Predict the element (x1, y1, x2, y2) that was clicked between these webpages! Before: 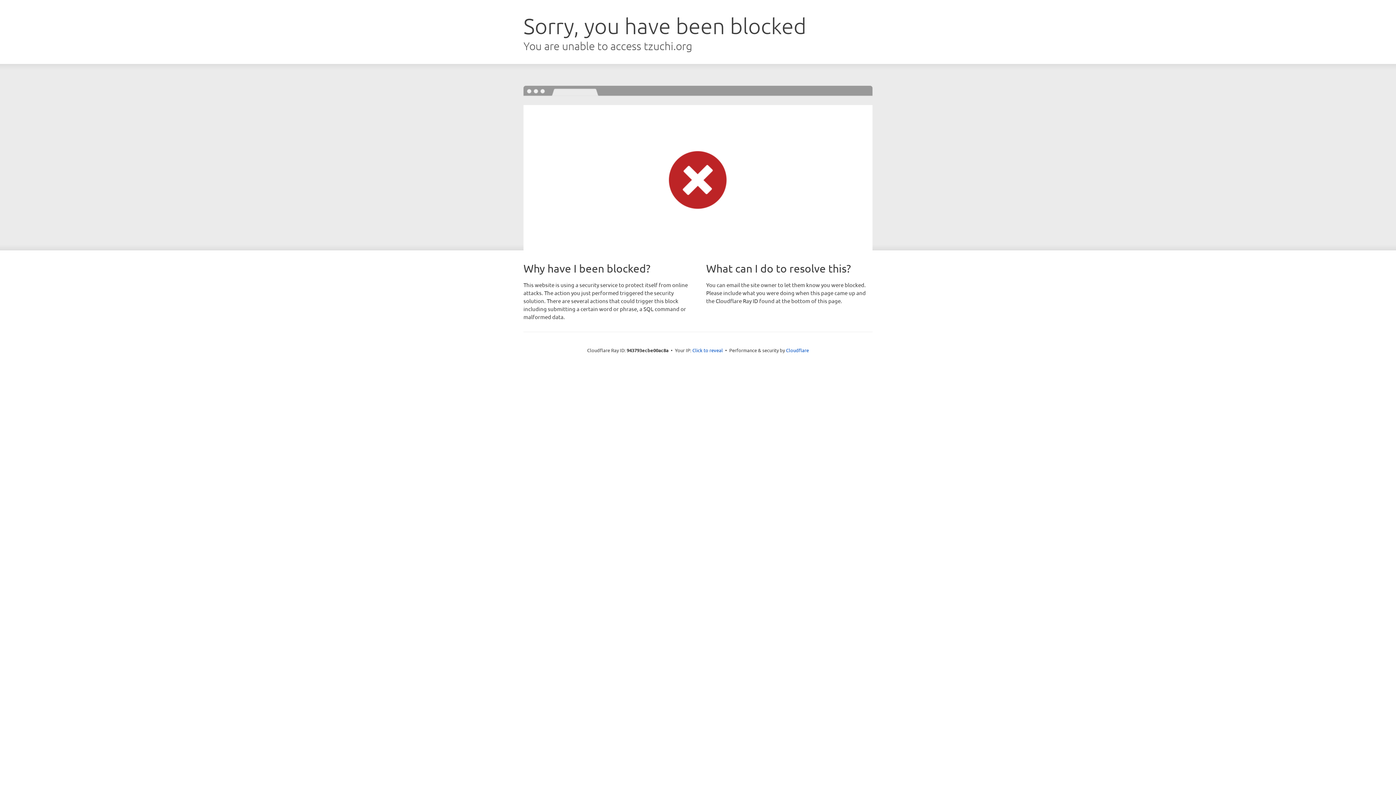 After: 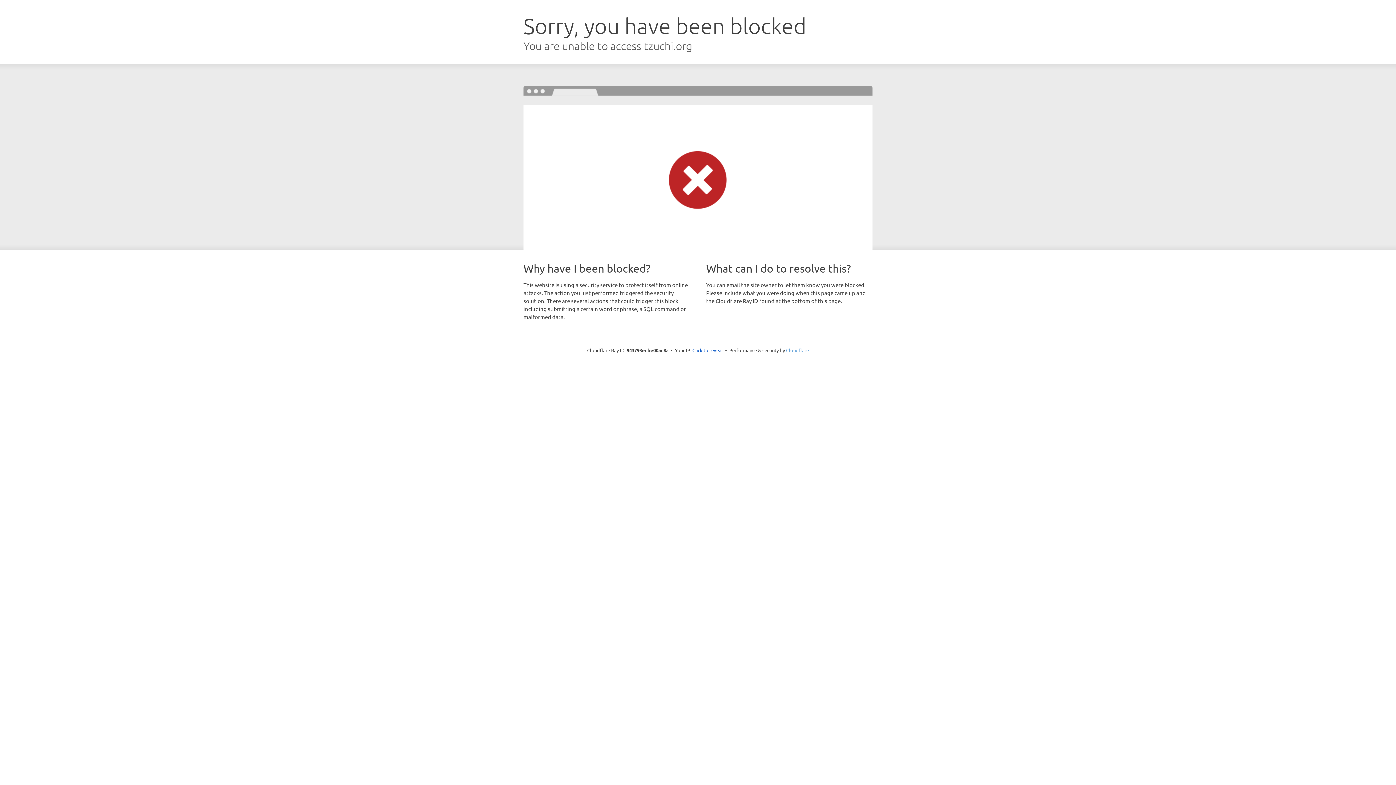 Action: bbox: (786, 347, 809, 353) label: Cloudflare